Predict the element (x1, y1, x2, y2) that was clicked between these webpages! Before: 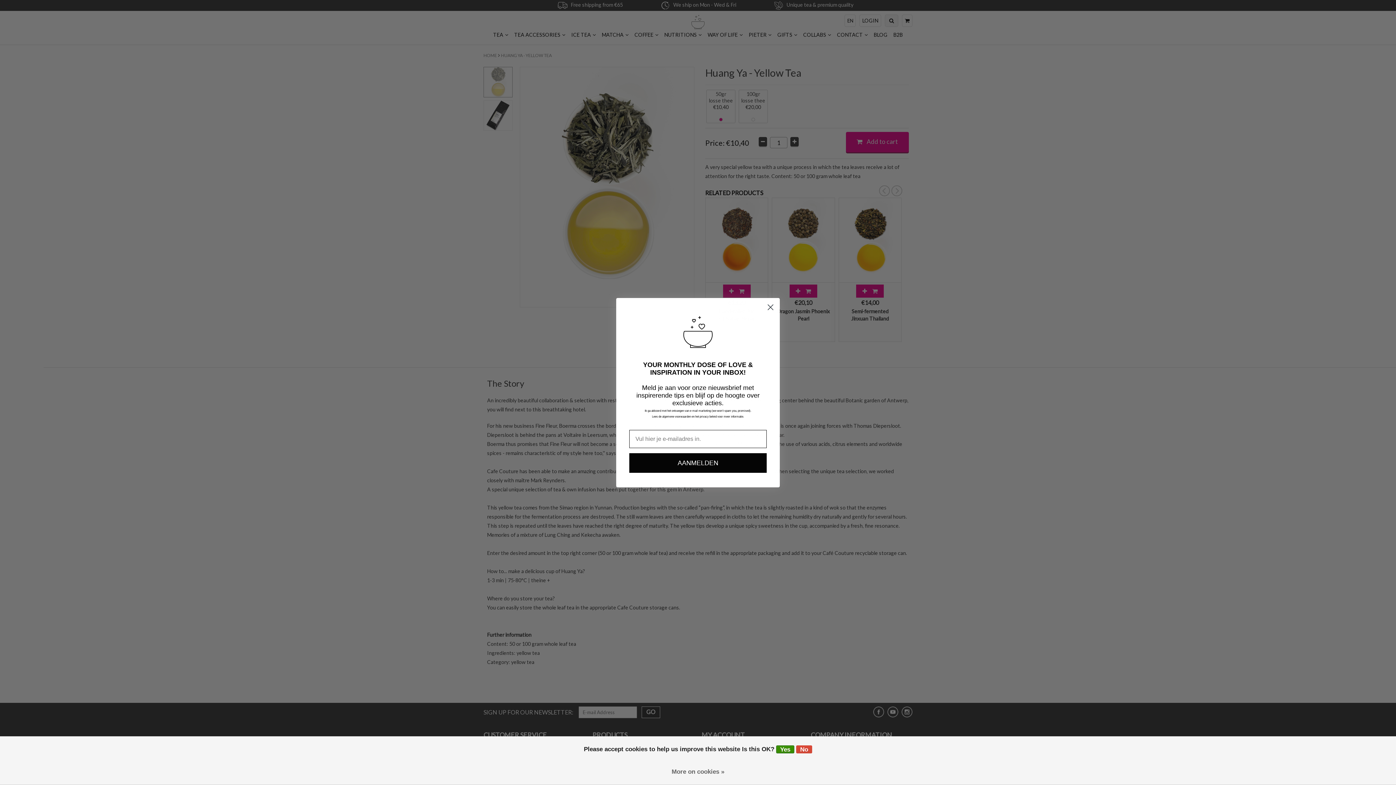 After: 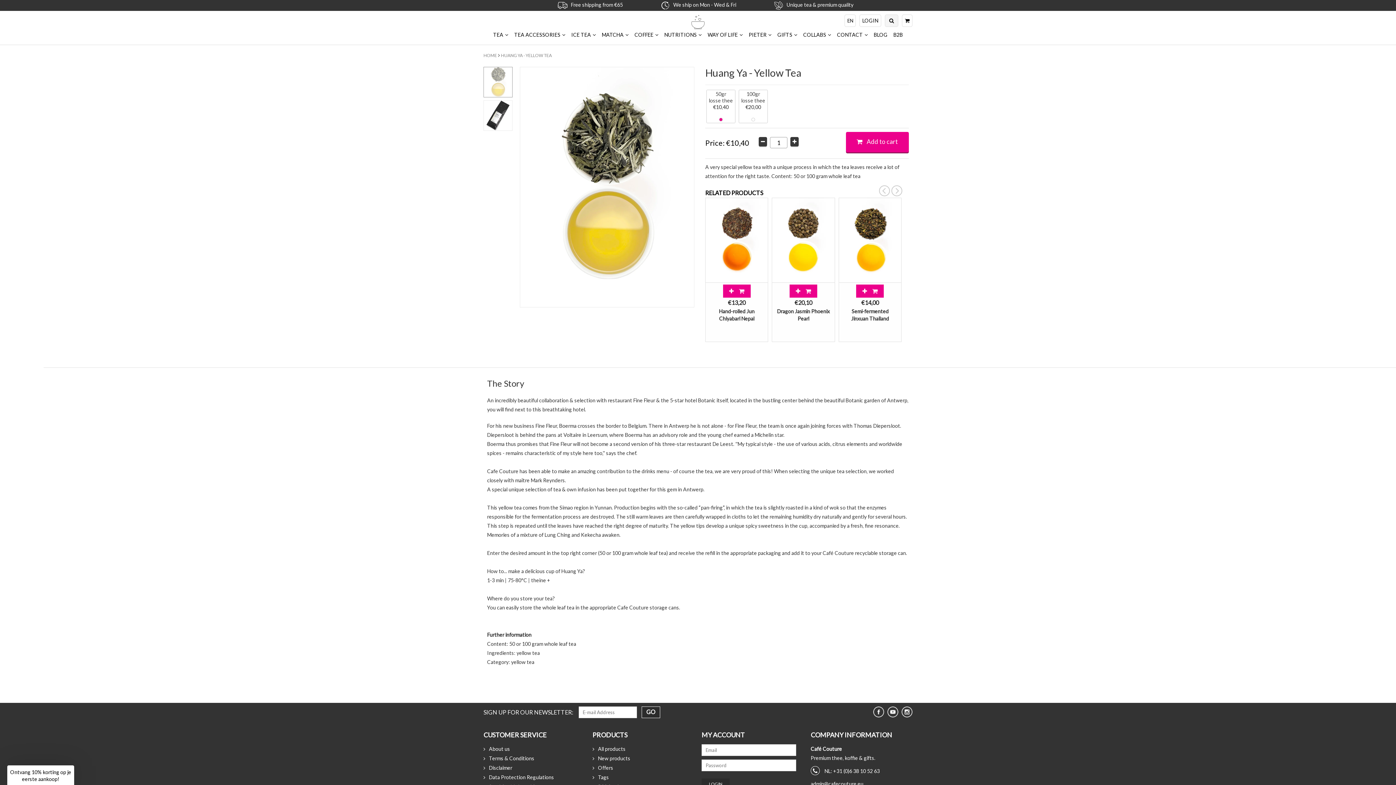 Action: bbox: (796, 745, 812, 753) label: No